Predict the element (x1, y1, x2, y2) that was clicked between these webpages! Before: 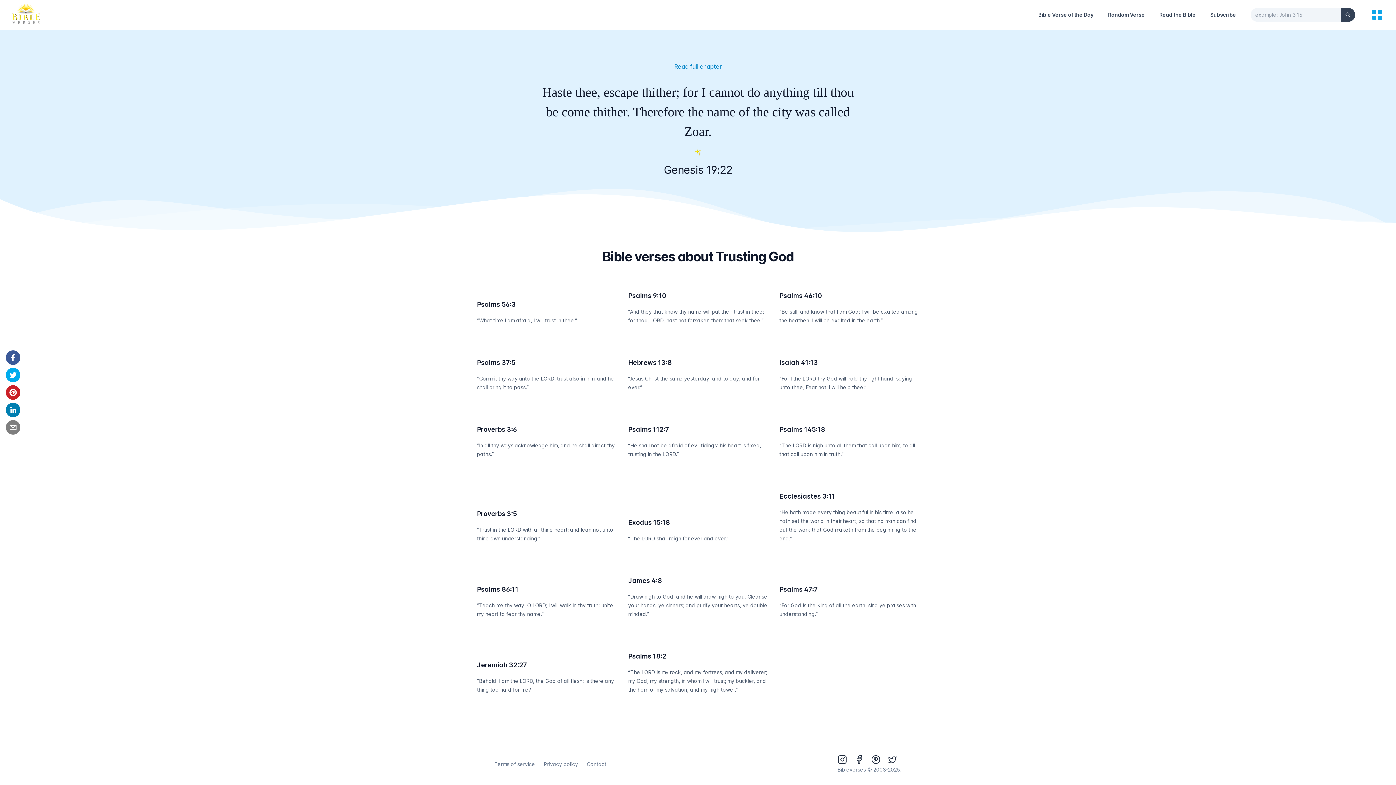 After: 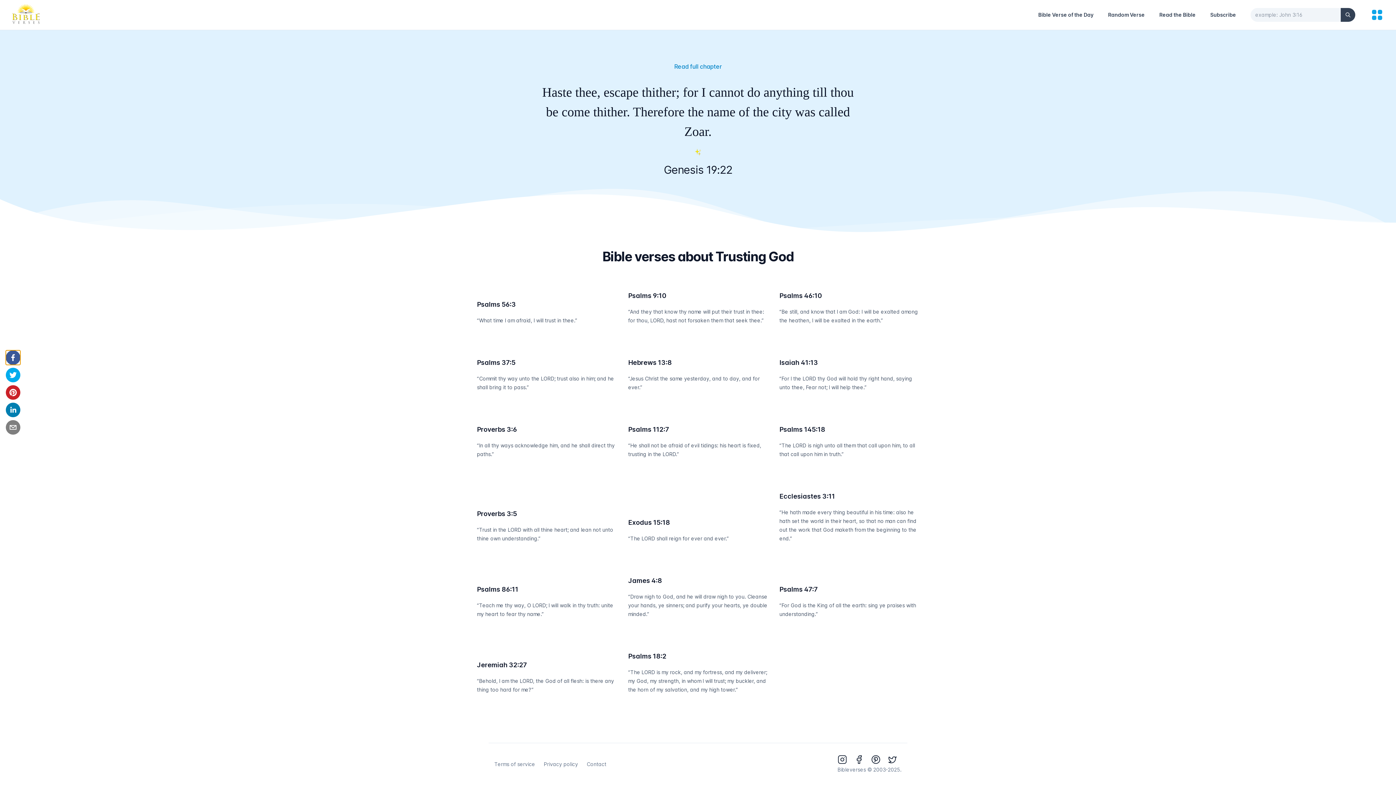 Action: label: facebook bbox: (5, 350, 20, 365)